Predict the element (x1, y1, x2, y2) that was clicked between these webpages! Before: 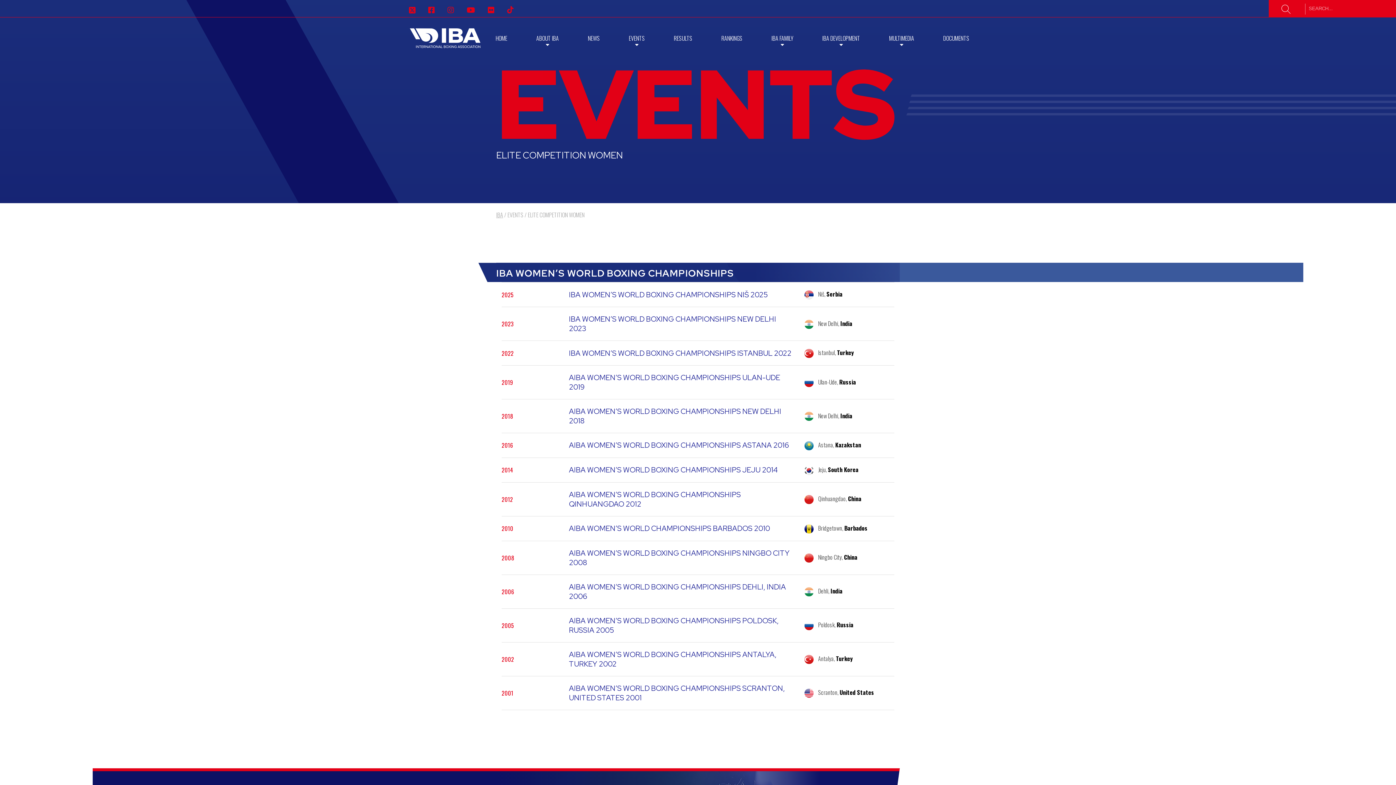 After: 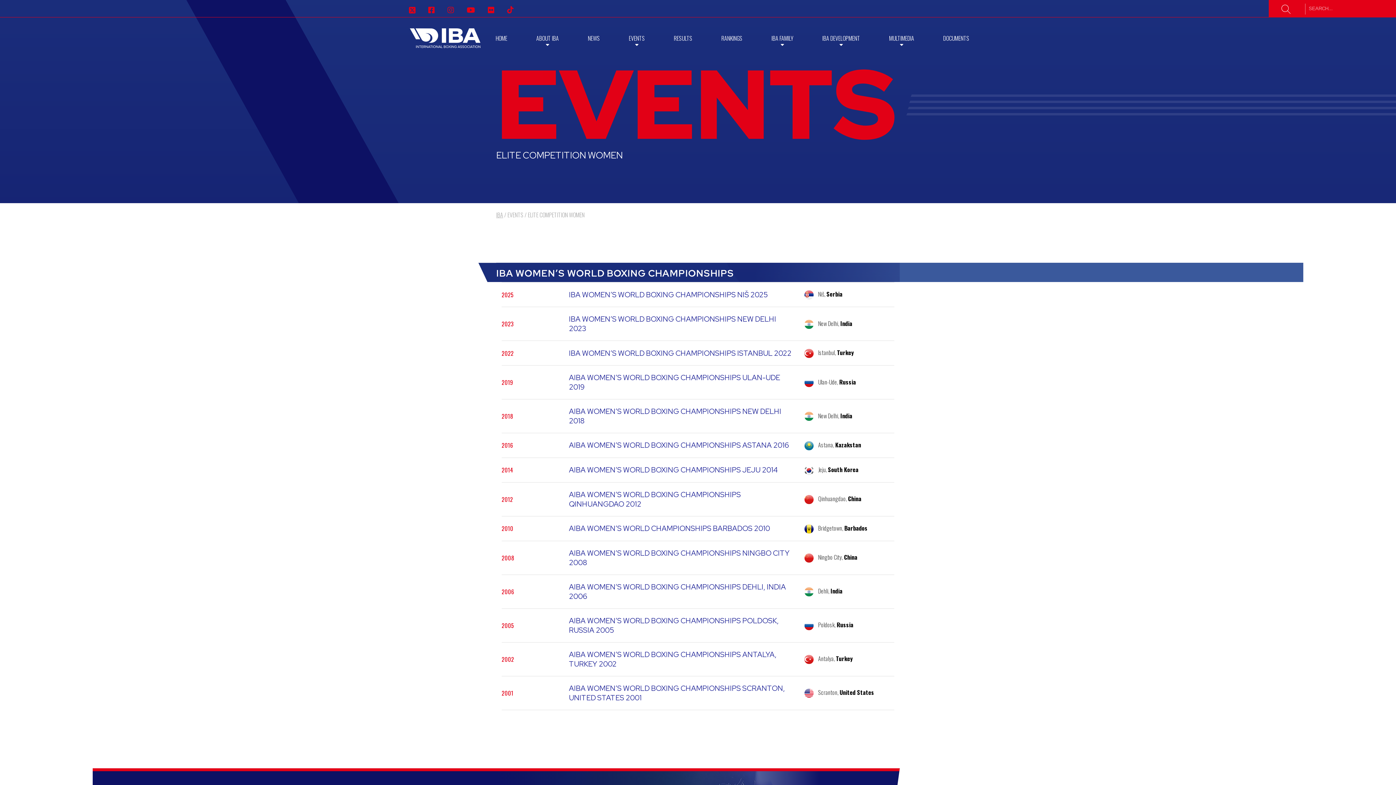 Action: bbox: (447, 4, 454, 14)